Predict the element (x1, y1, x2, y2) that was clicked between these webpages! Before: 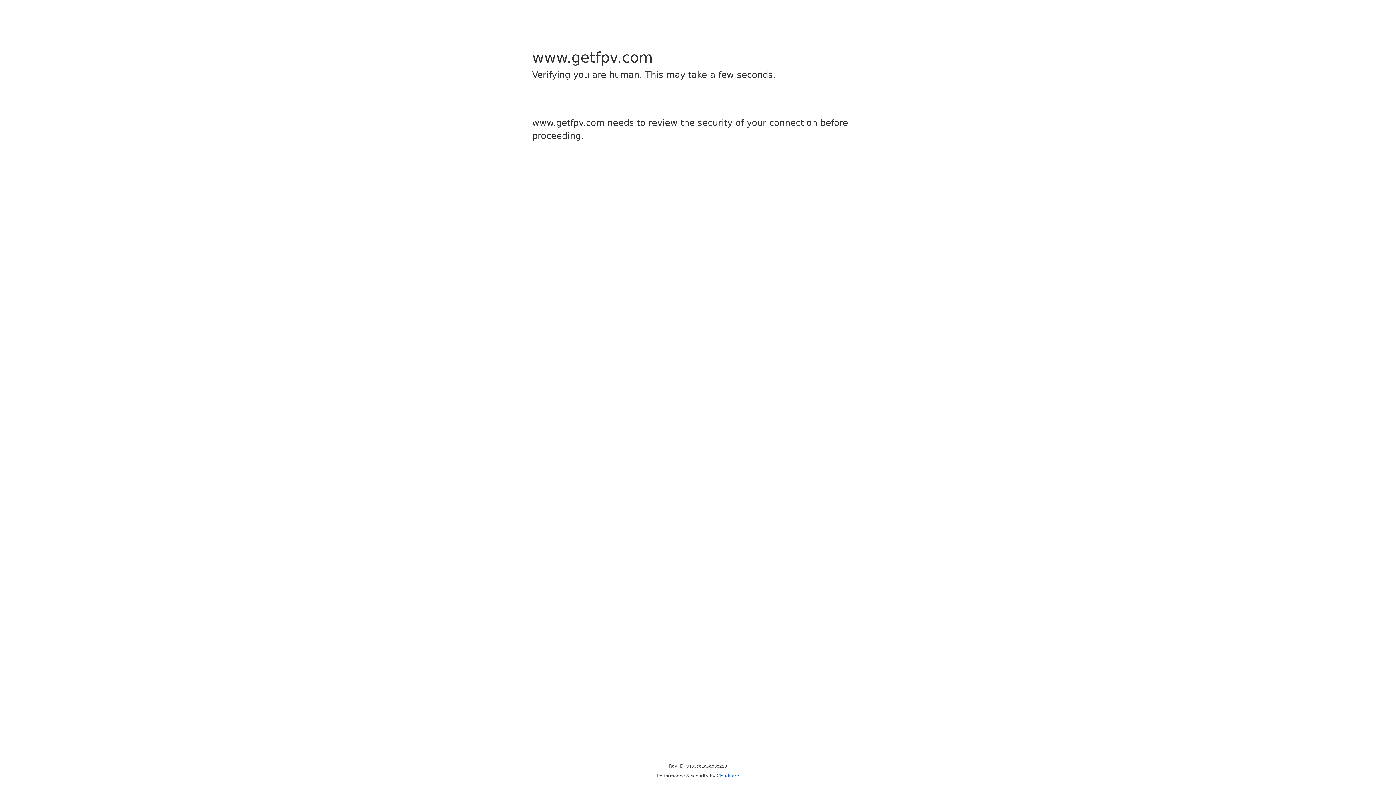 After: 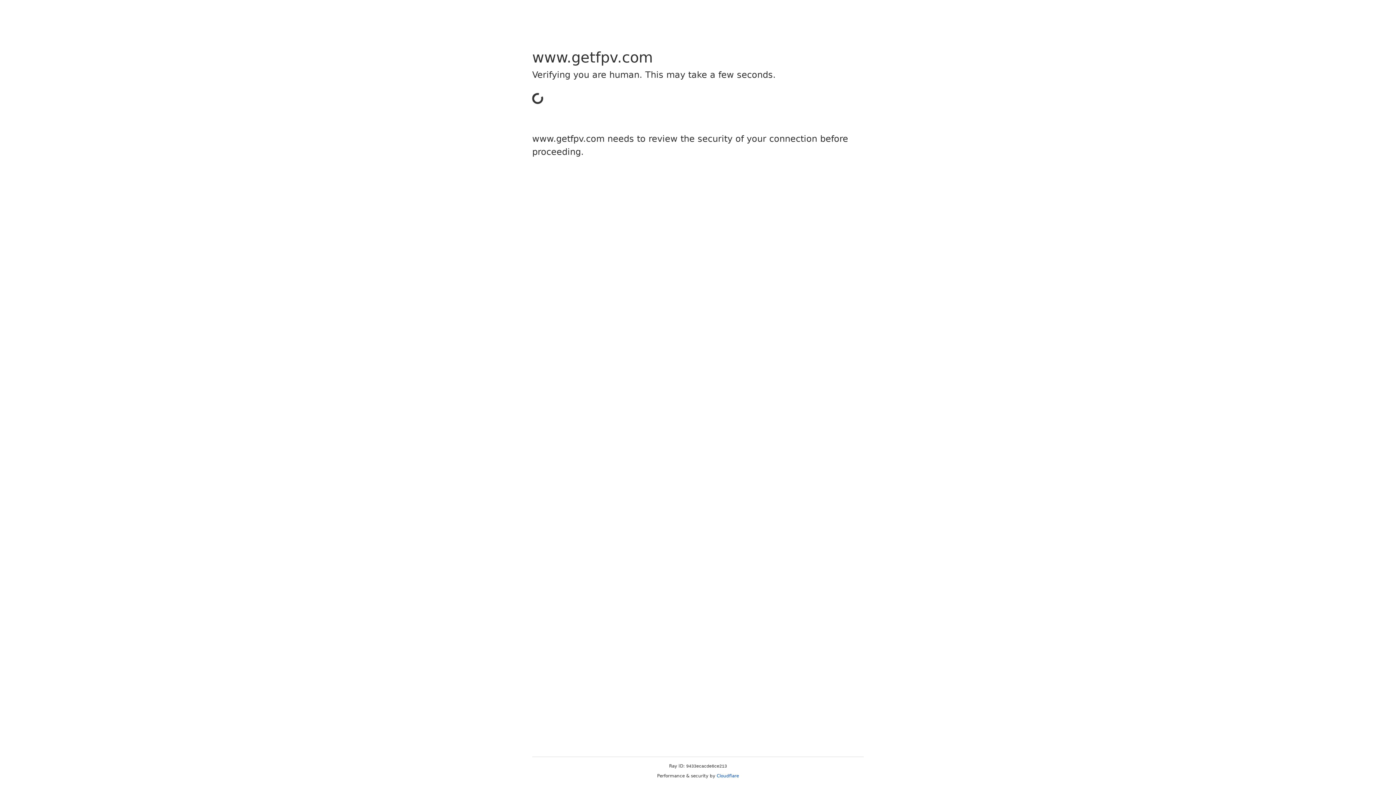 Action: label: Cloudflare bbox: (716, 773, 739, 778)